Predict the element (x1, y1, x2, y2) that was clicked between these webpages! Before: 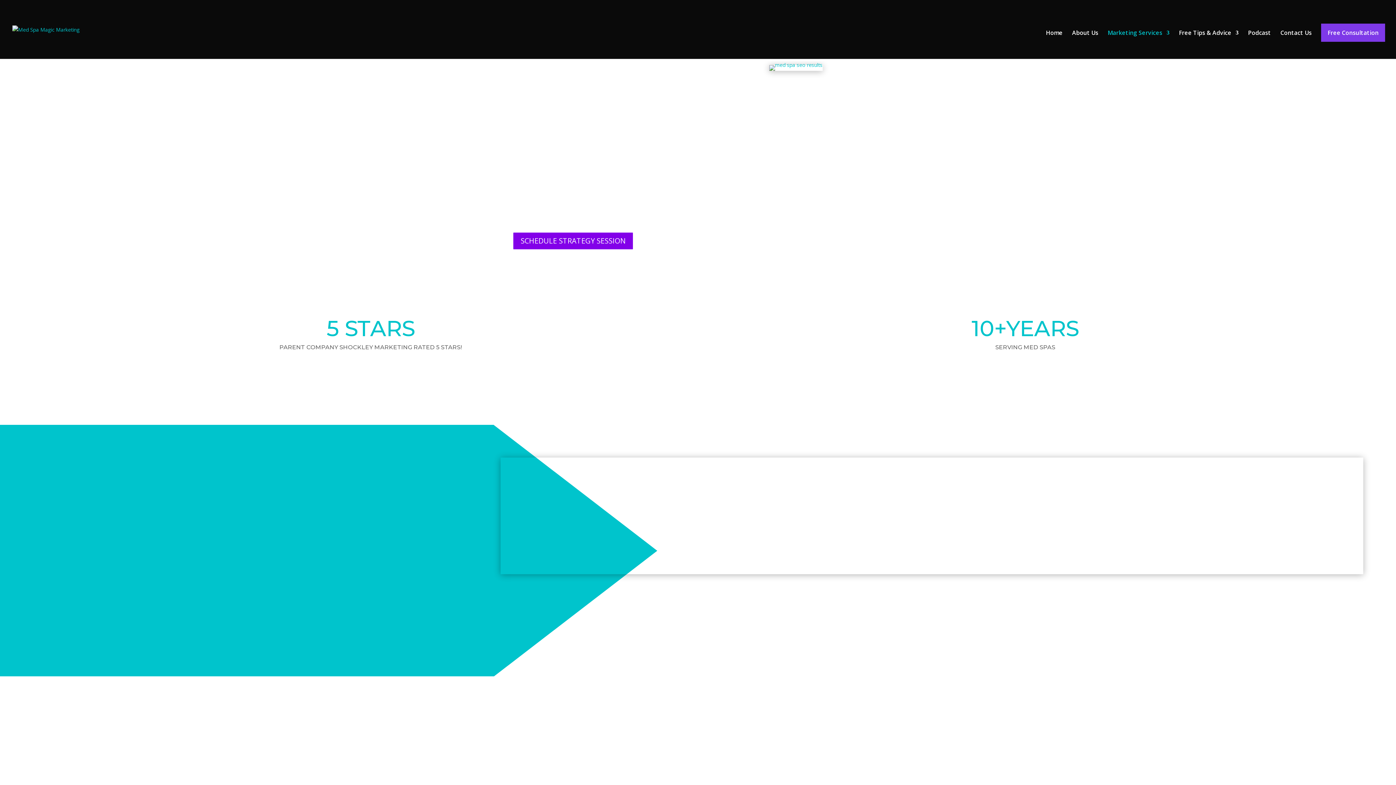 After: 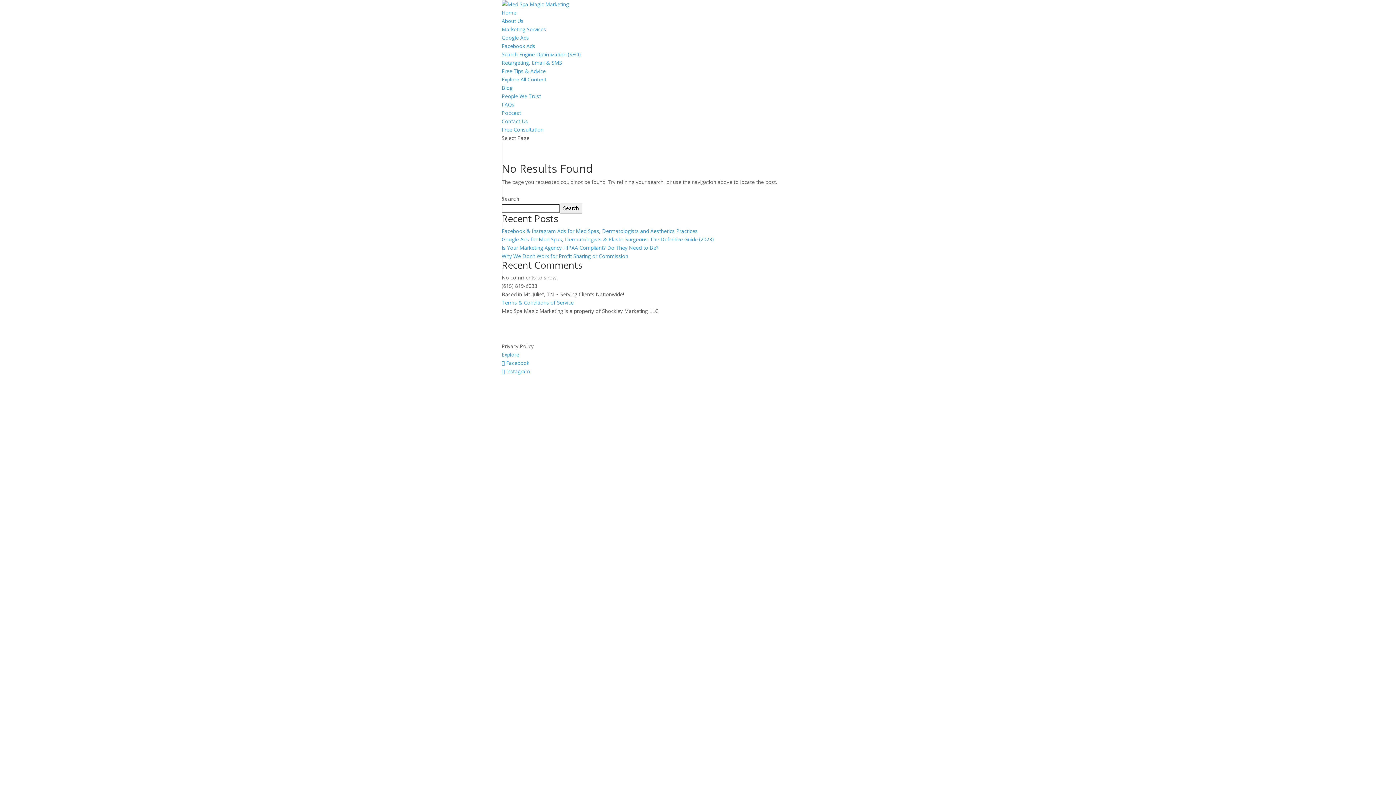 Action: bbox: (769, 61, 822, 68)